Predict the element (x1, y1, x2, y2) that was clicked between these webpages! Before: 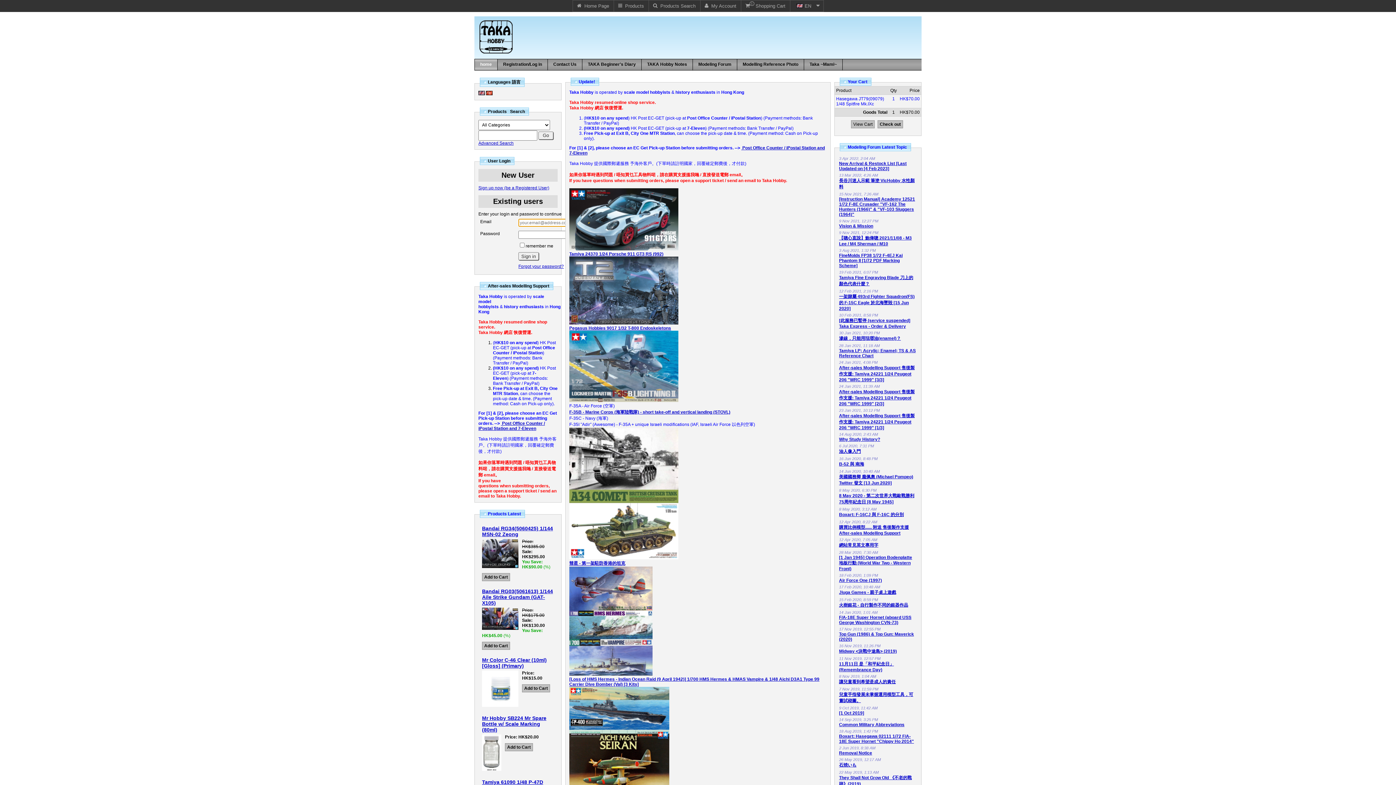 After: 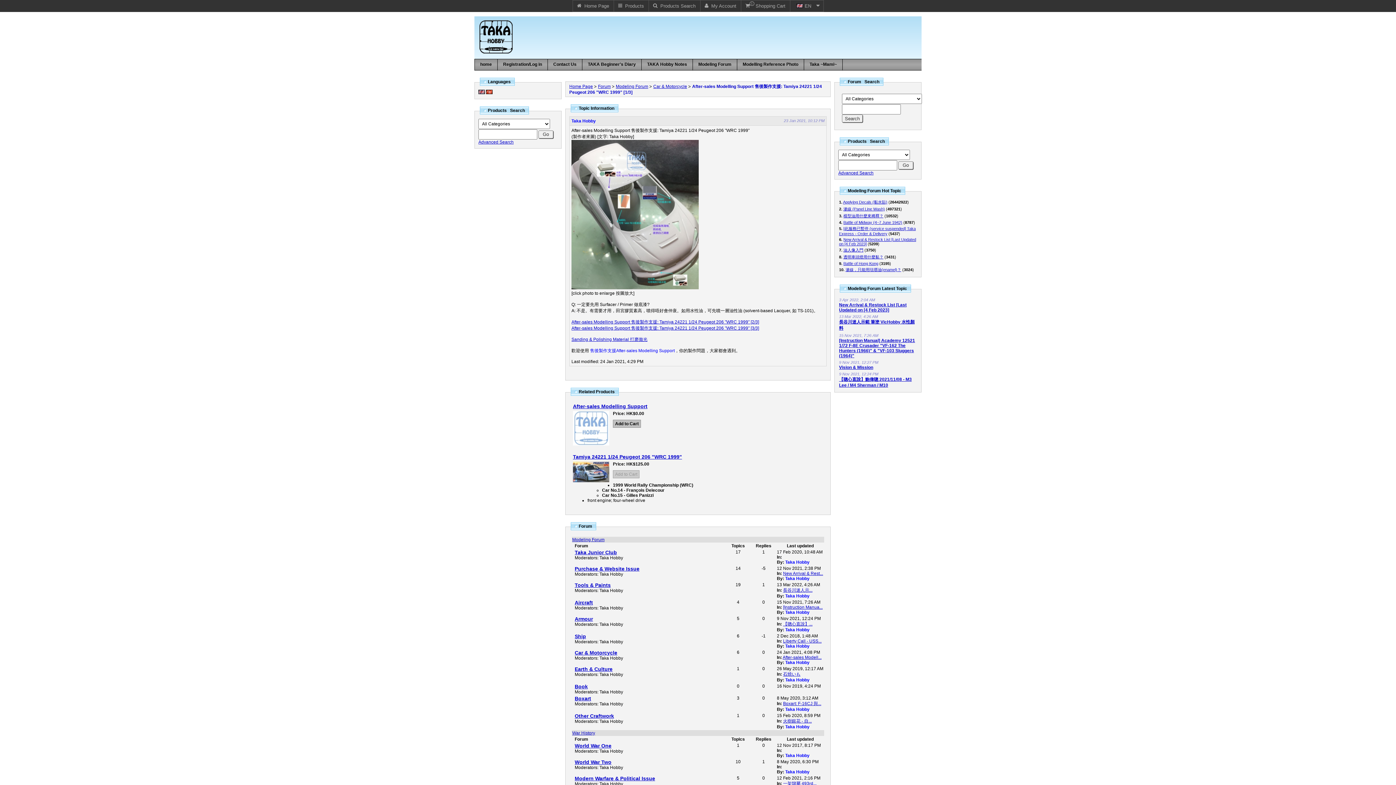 Action: label: After-sales Modelling Support 售後製作支援: Tamiya 24221 1/24 Peugeot 206 "WRC 1999" [1/3] bbox: (839, 413, 914, 430)